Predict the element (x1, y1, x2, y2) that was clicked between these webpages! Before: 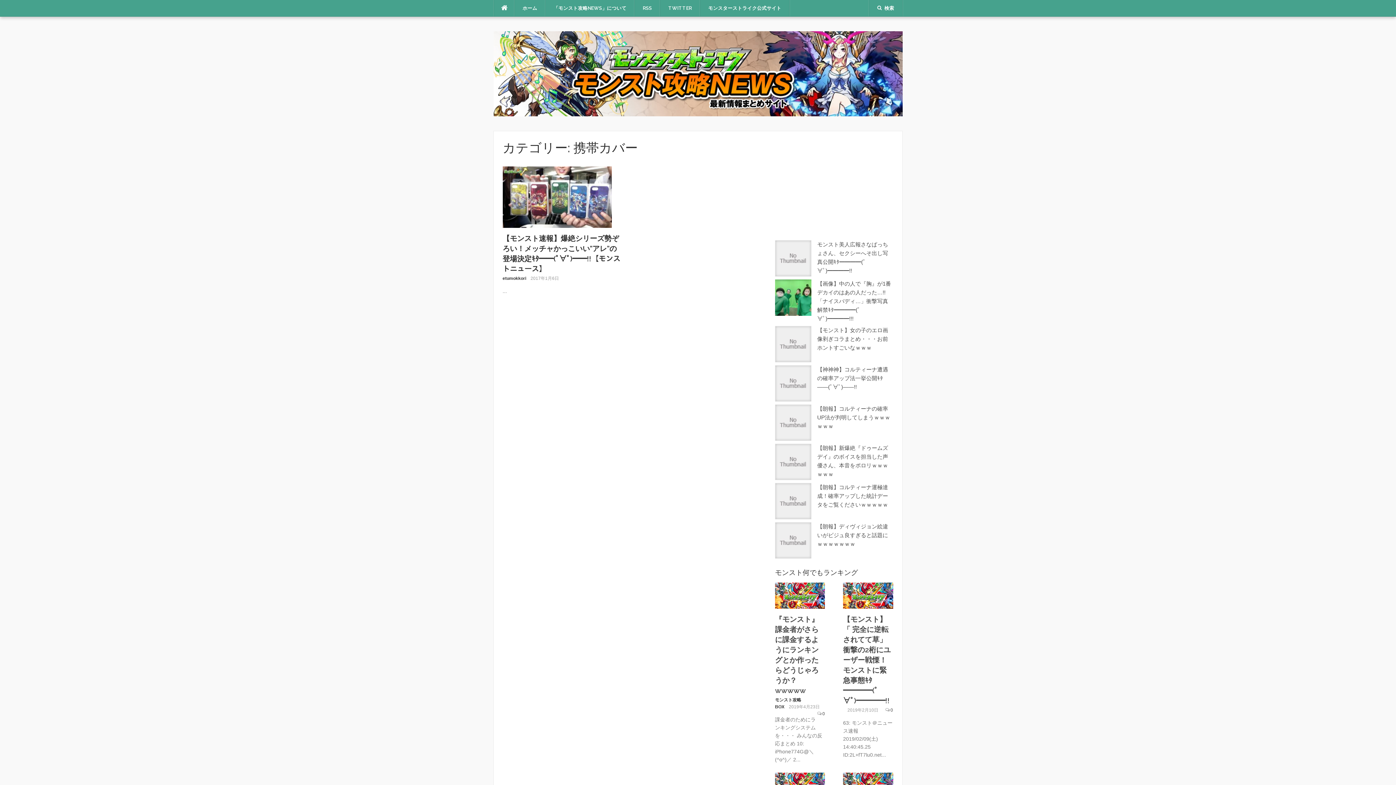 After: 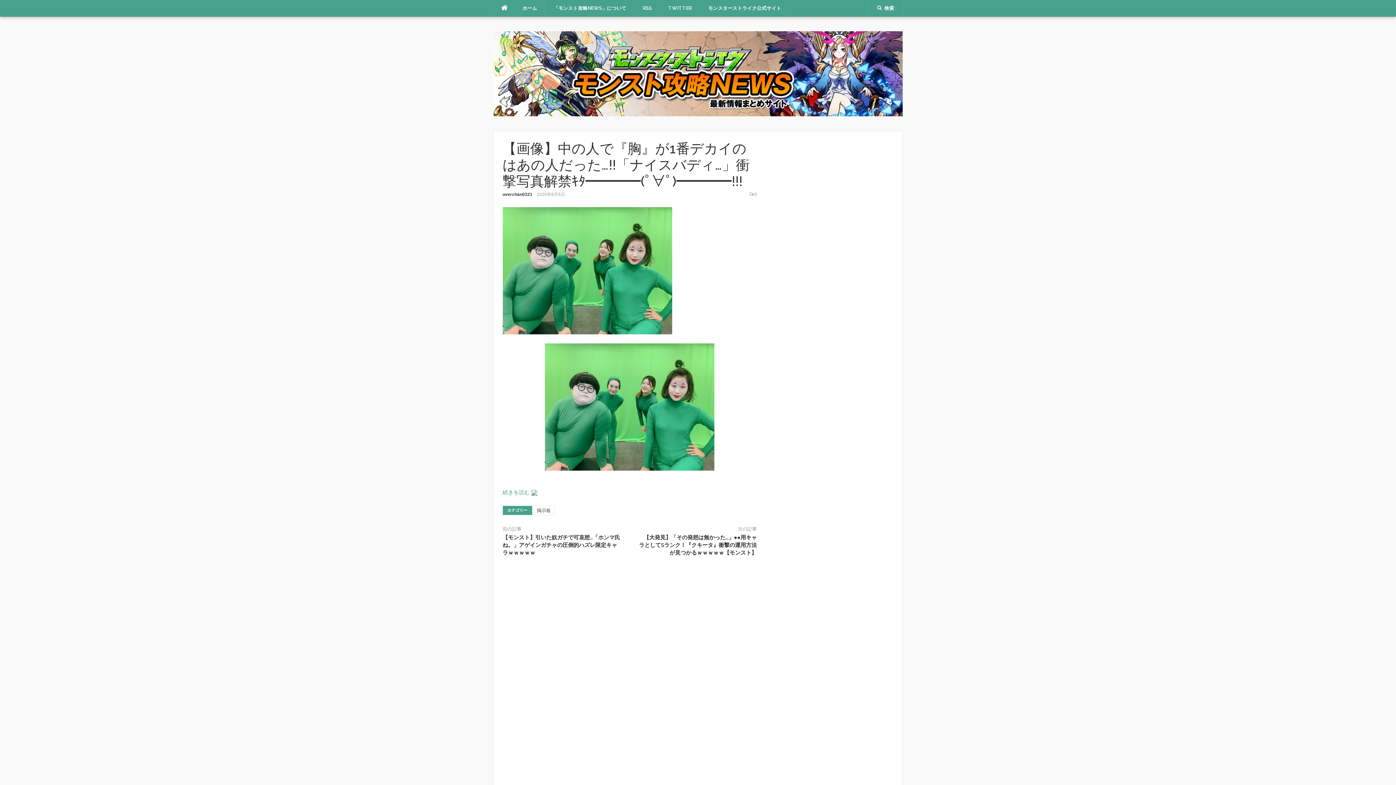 Action: bbox: (817, 280, 891, 321) label: 【画像】中の人で『胸』が1番デカイのはあの人だった…!!「ナイスバディ…」衝撃写真解禁ｷﾀ━━━━(ﾟ∀ﾟ)━━━━!!!